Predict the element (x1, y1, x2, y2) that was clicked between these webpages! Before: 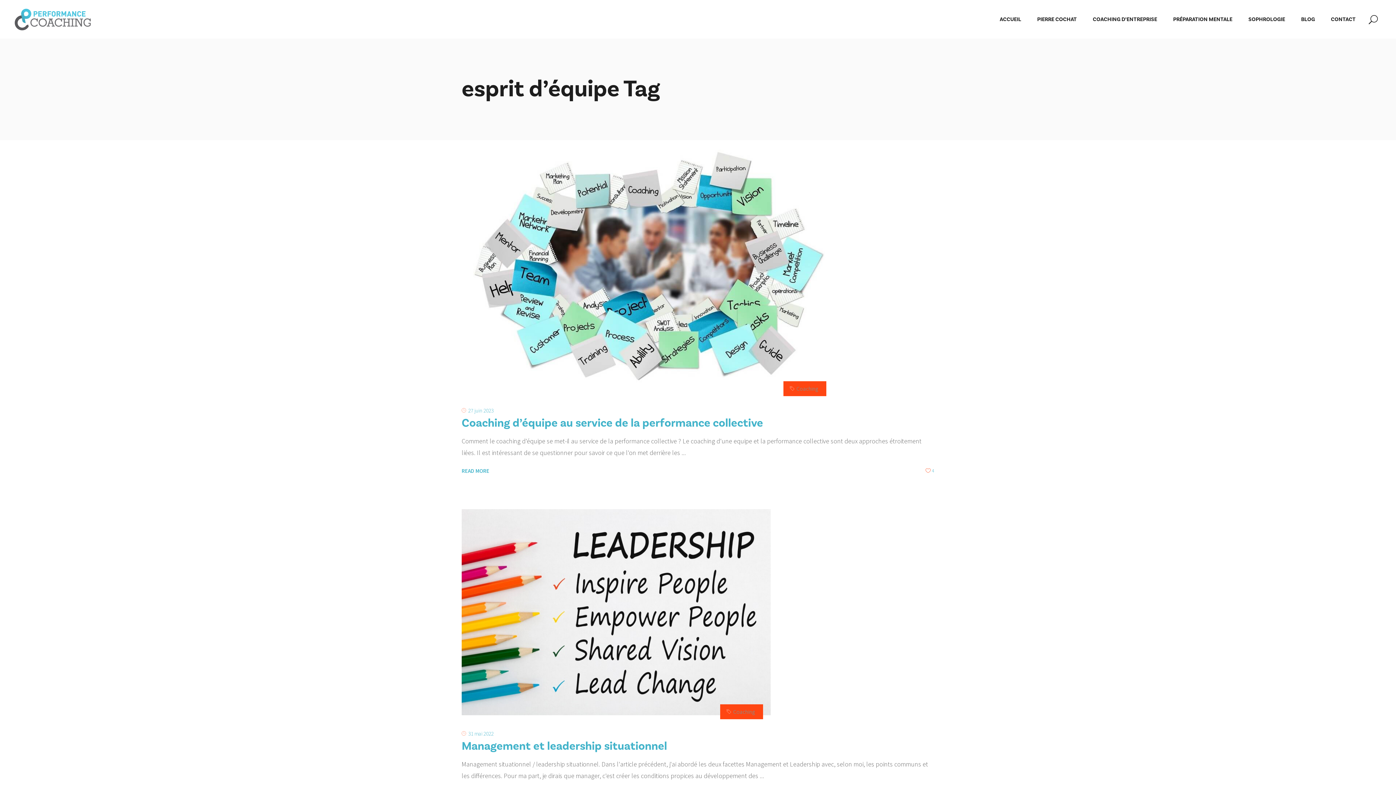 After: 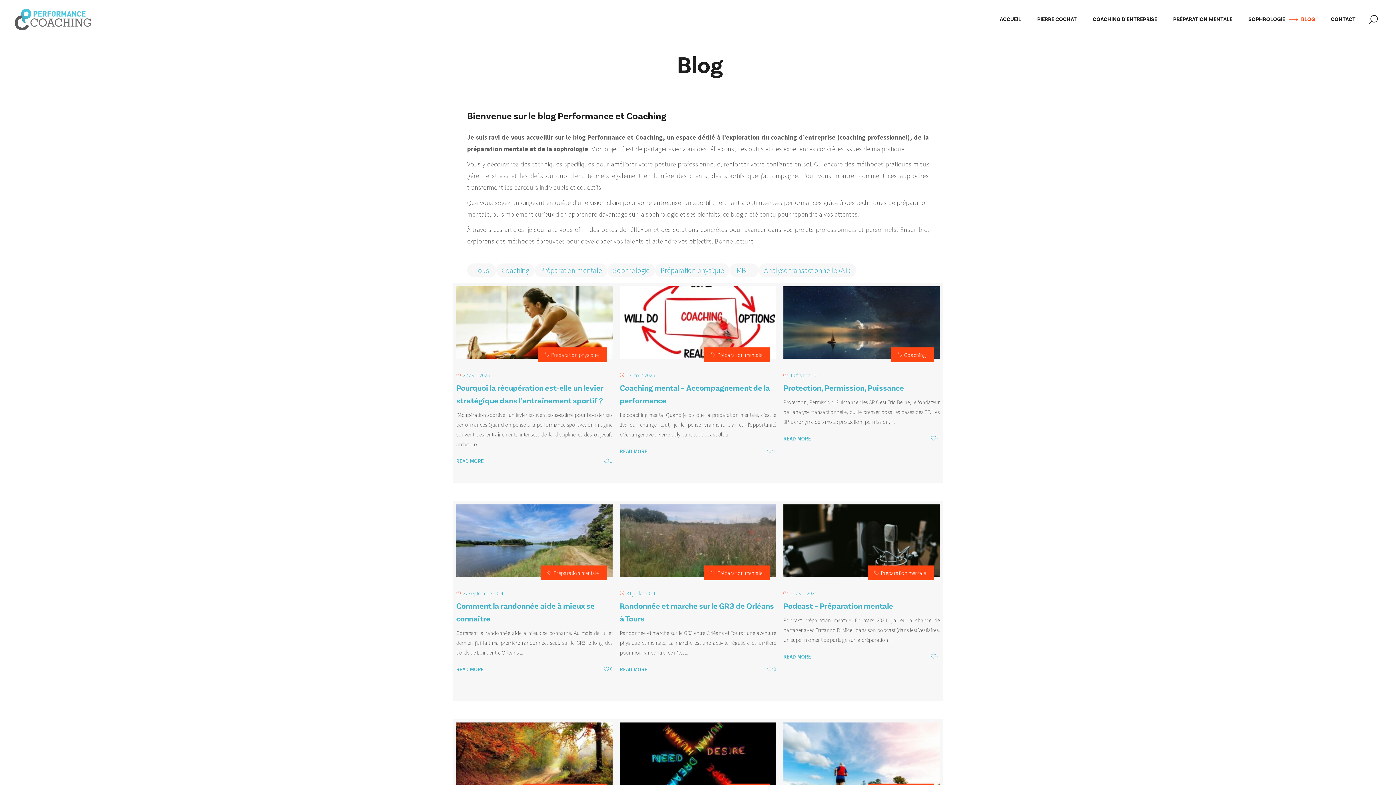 Action: bbox: (1293, 15, 1323, 23) label: BLOG